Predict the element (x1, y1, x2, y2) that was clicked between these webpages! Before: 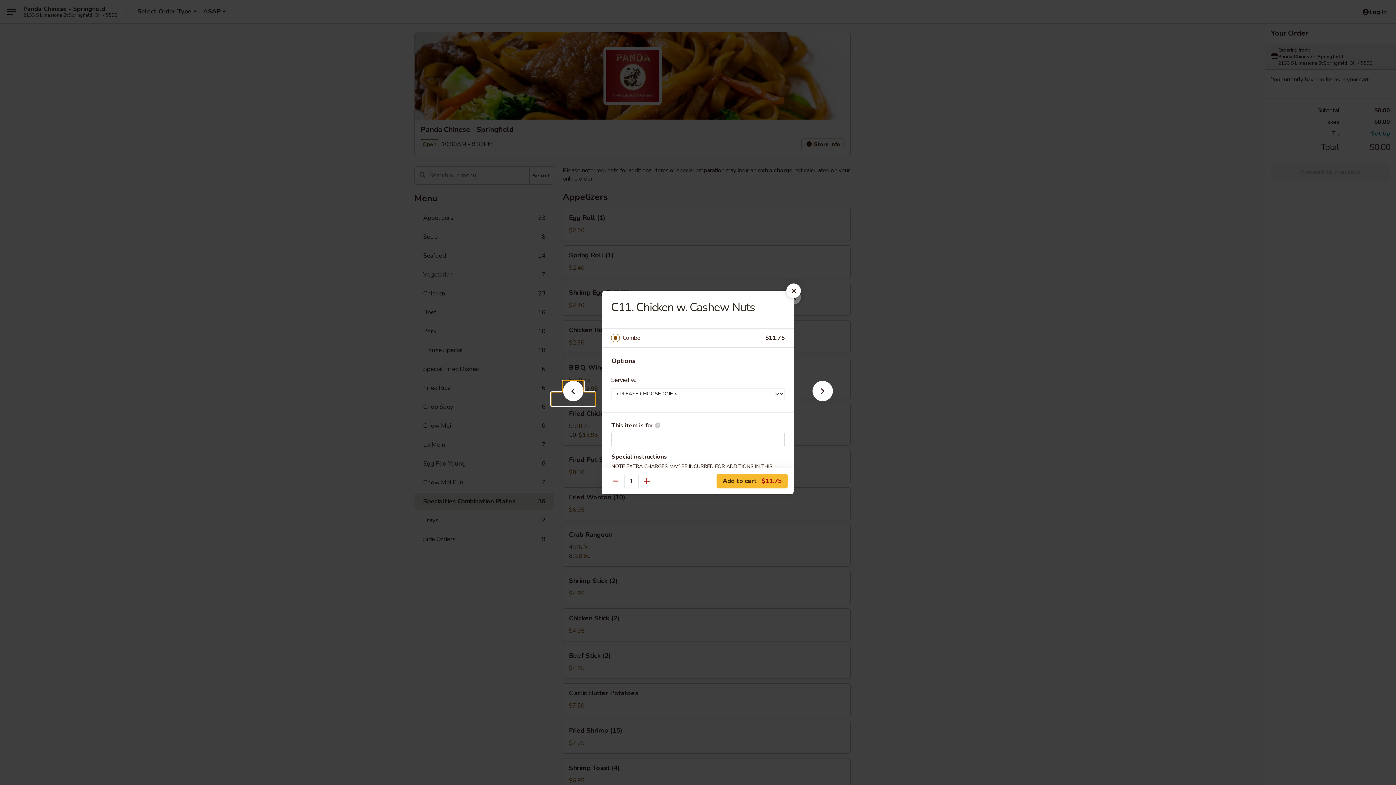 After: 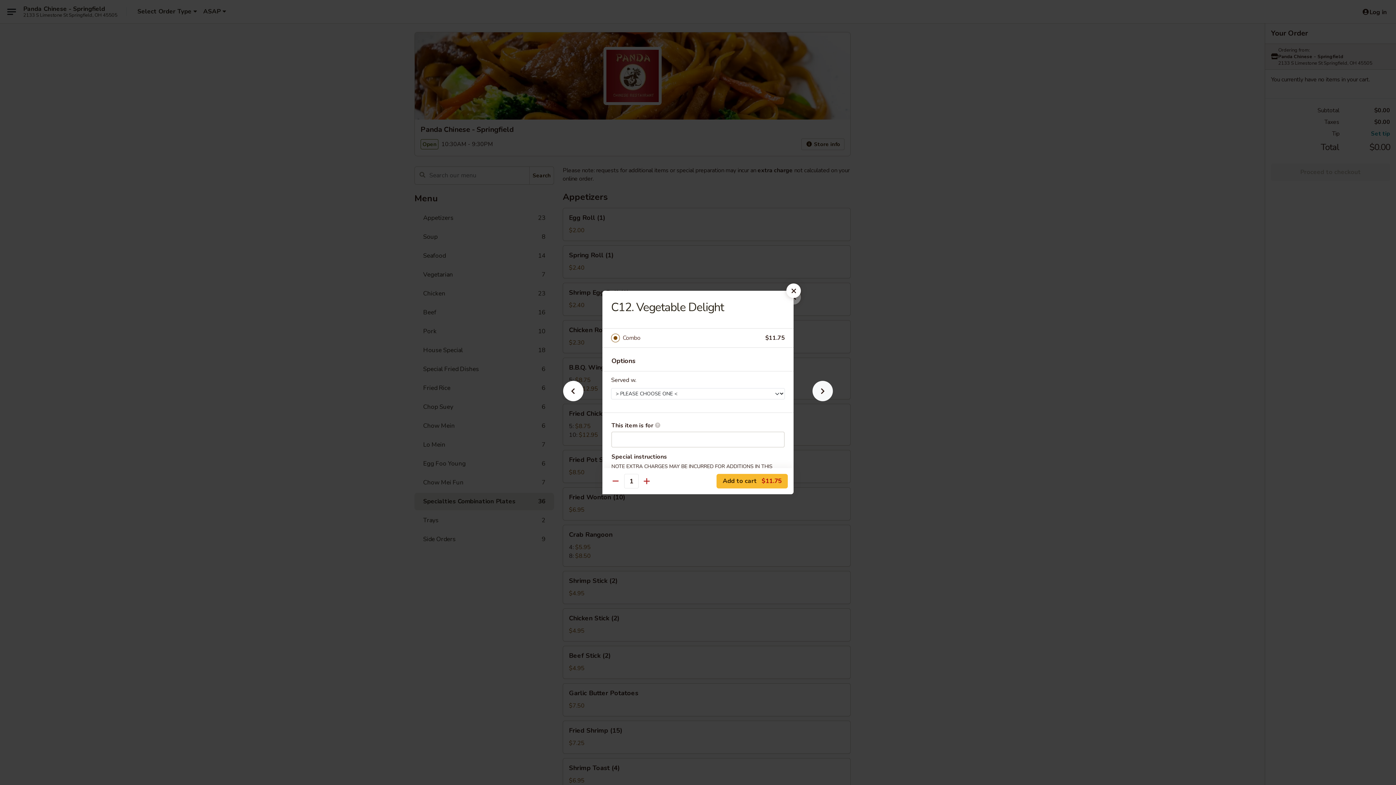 Action: bbox: (801, 392, 844, 405)